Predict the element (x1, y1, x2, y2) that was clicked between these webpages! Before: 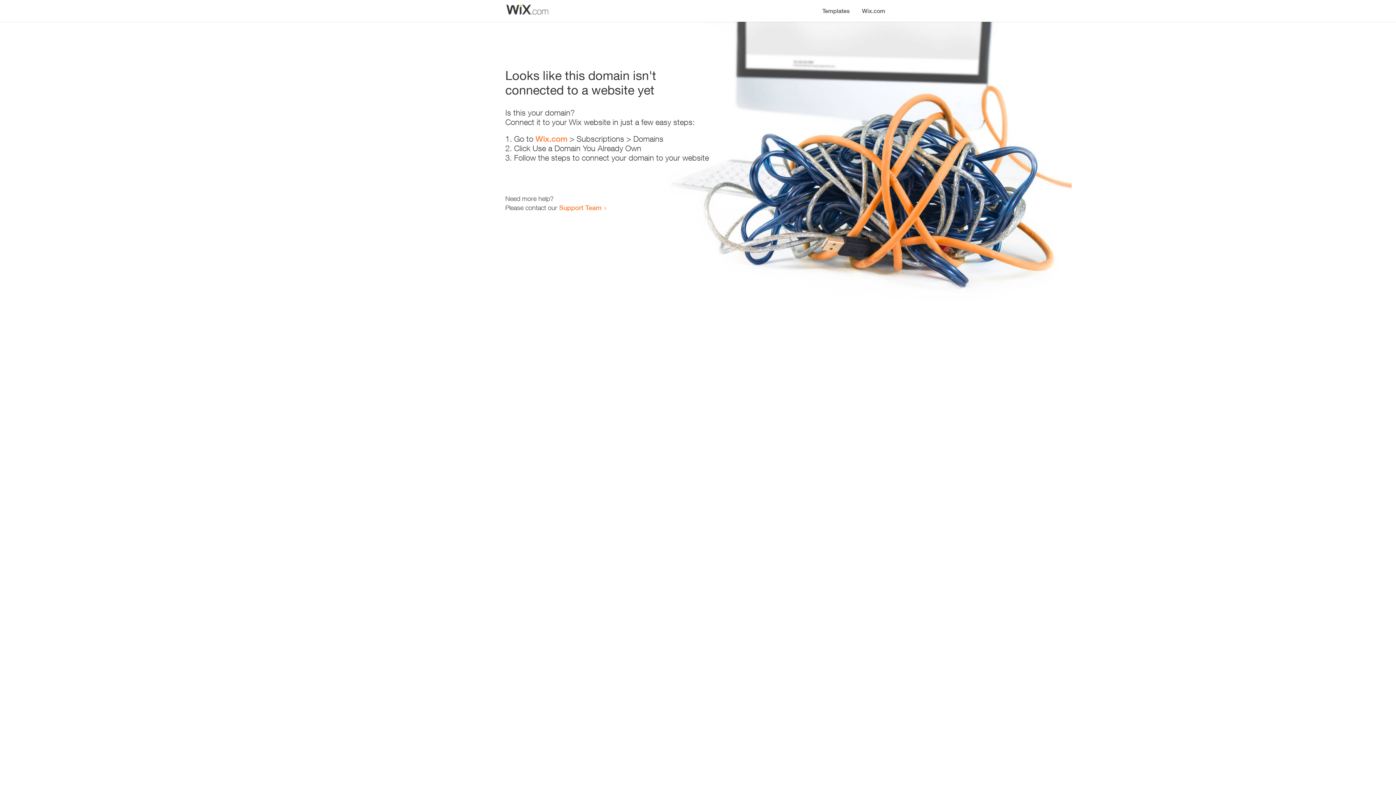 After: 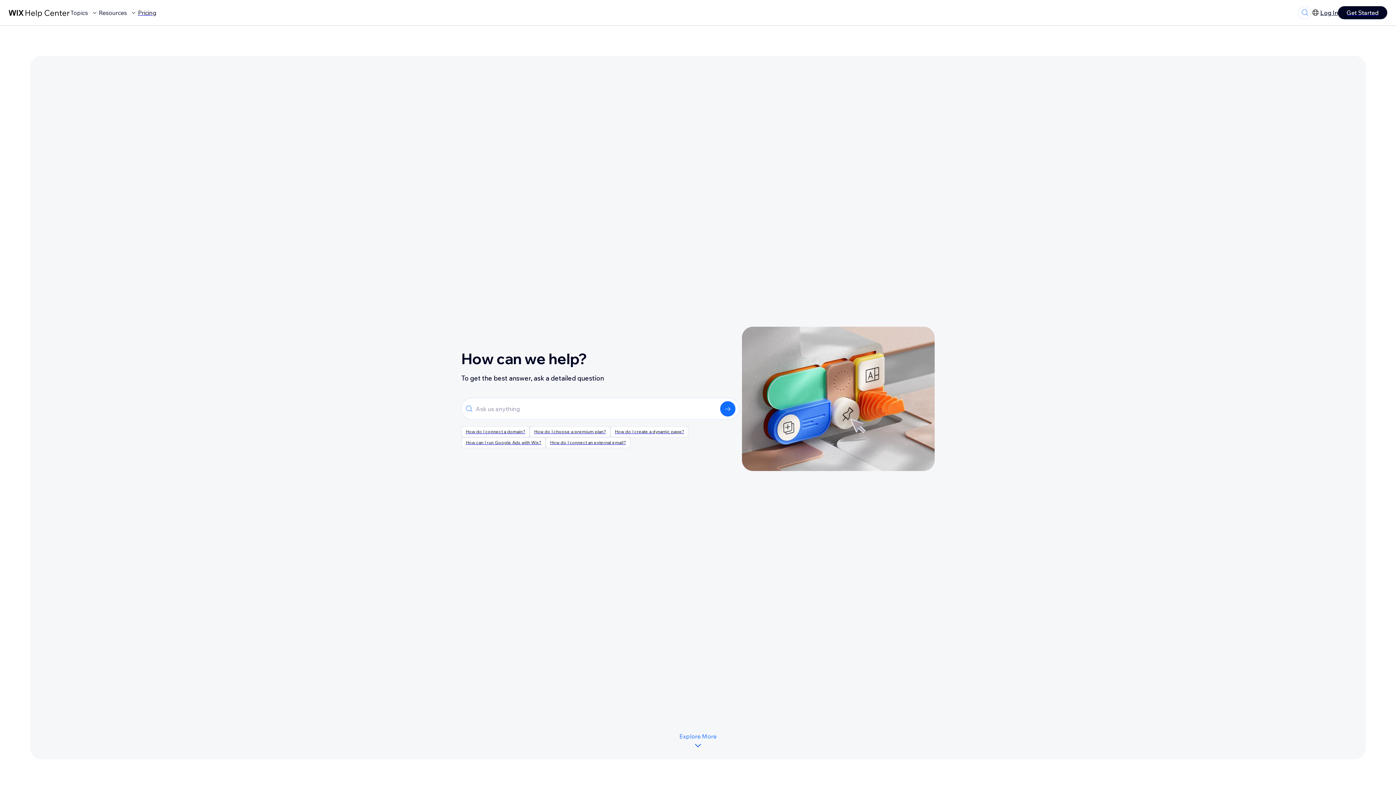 Action: label: Support Team bbox: (559, 203, 601, 211)